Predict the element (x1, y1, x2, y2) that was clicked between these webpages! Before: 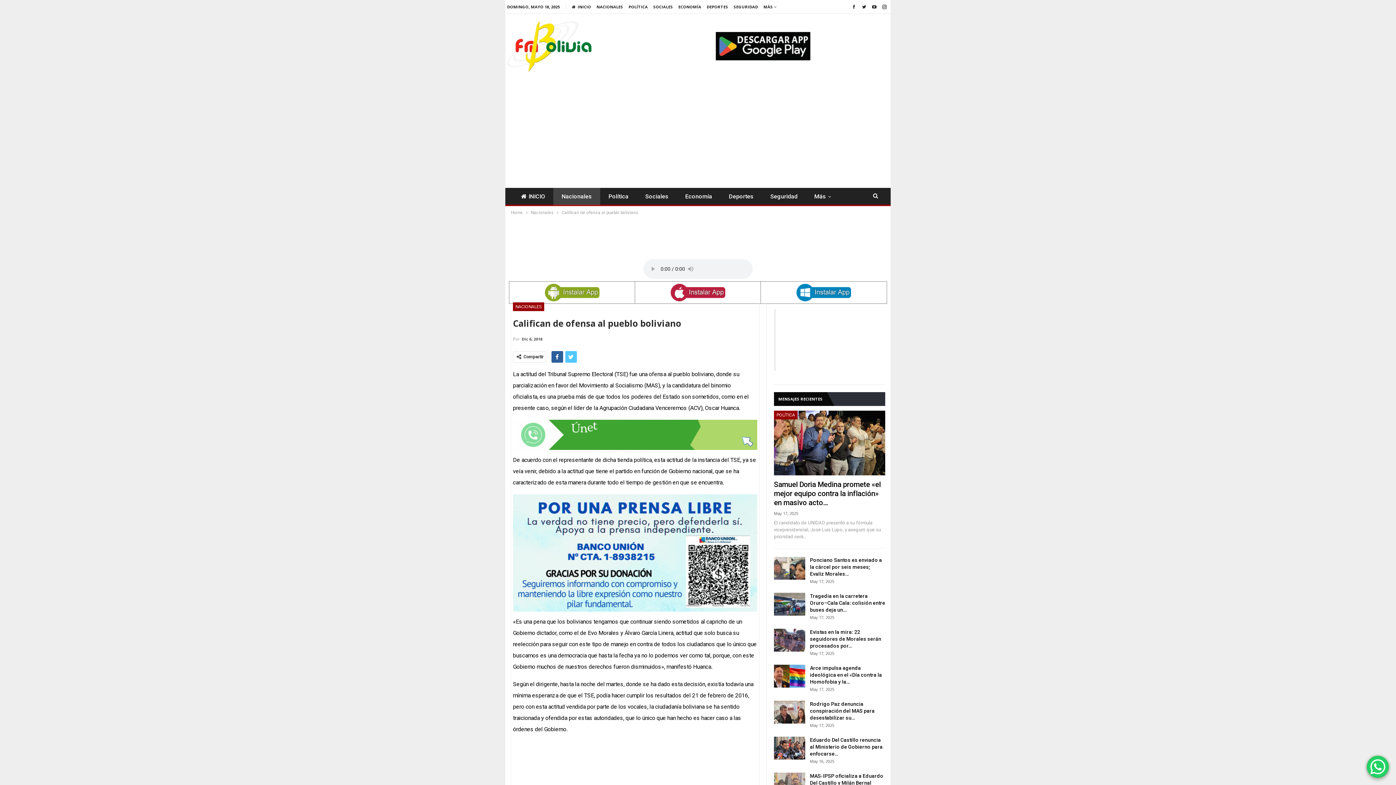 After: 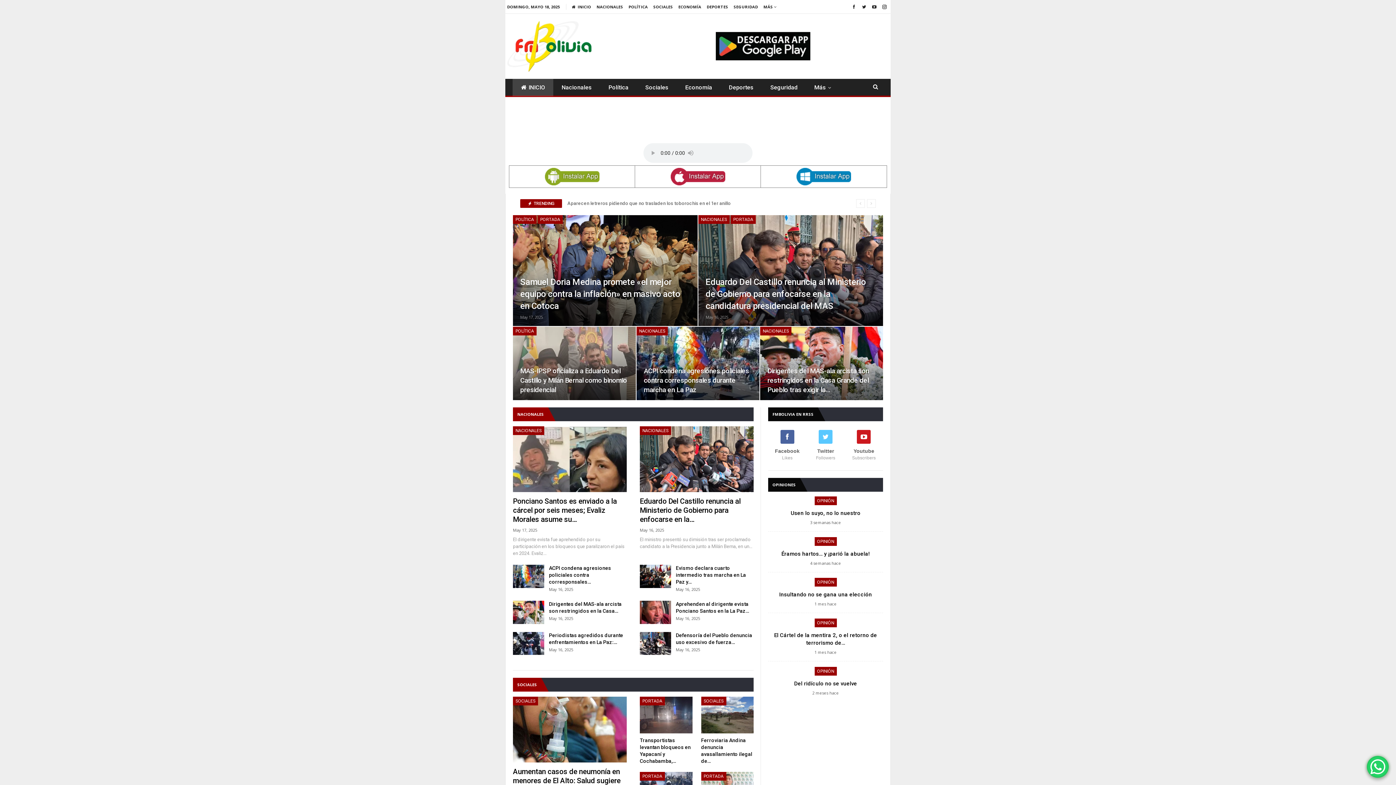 Action: bbox: (512, 188, 553, 205) label: INICIO